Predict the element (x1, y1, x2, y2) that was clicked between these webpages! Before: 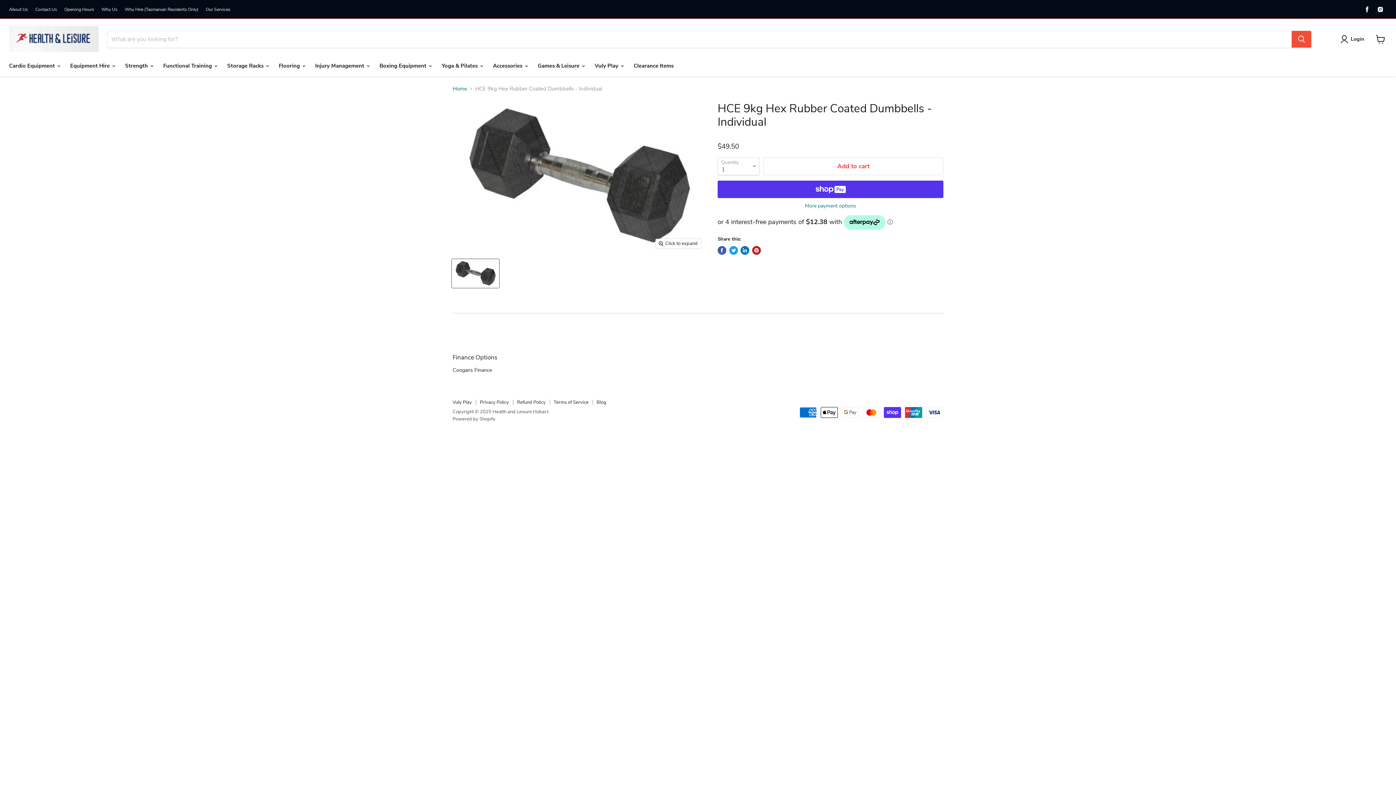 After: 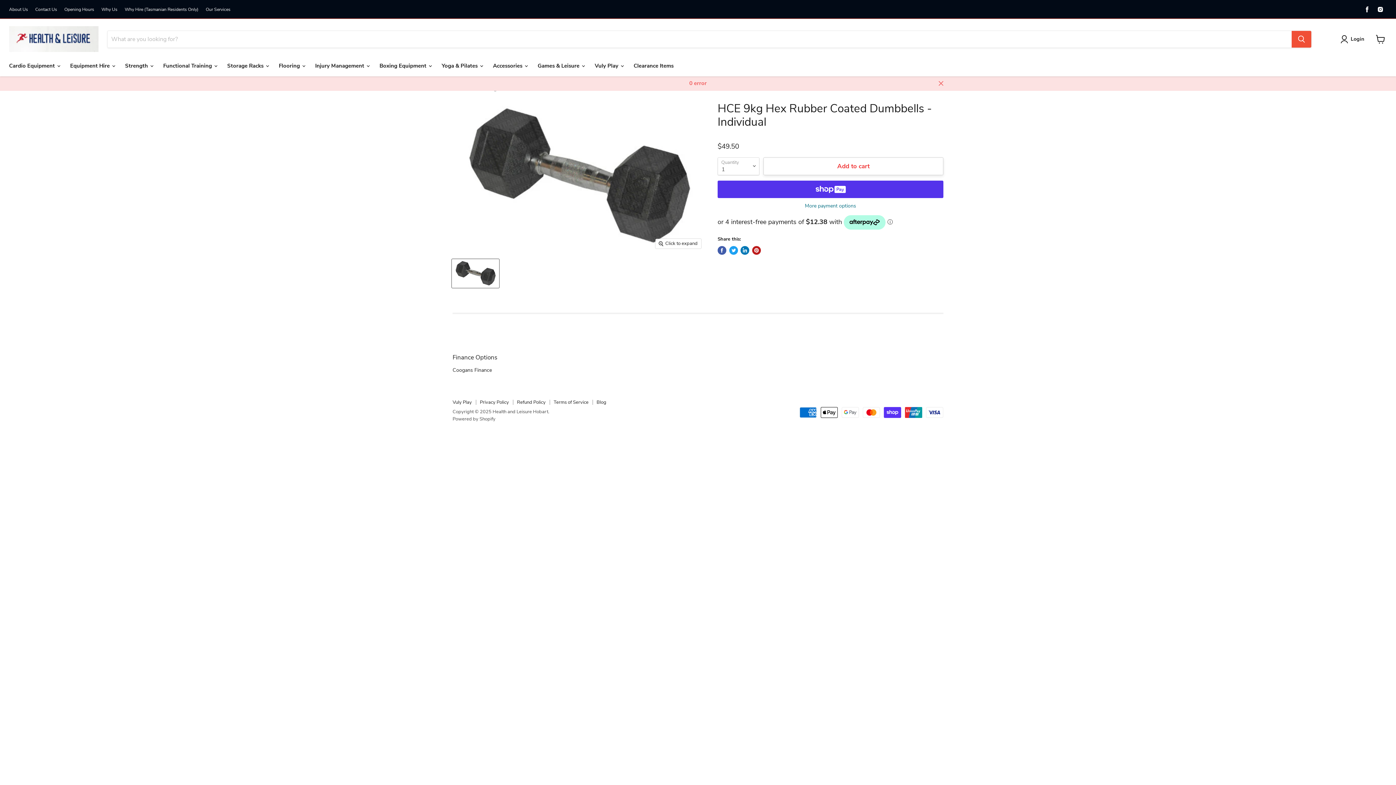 Action: label: Add to cart bbox: (763, 157, 943, 175)